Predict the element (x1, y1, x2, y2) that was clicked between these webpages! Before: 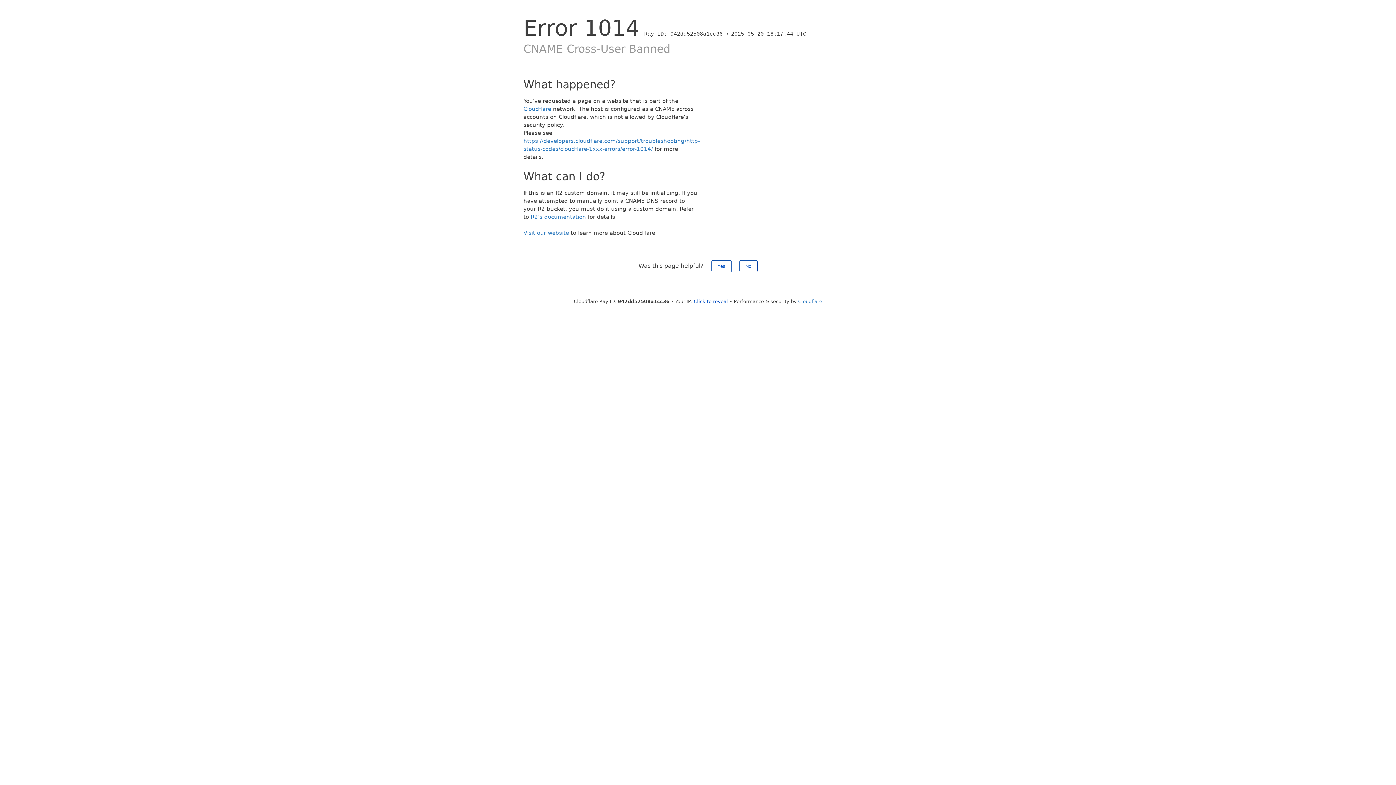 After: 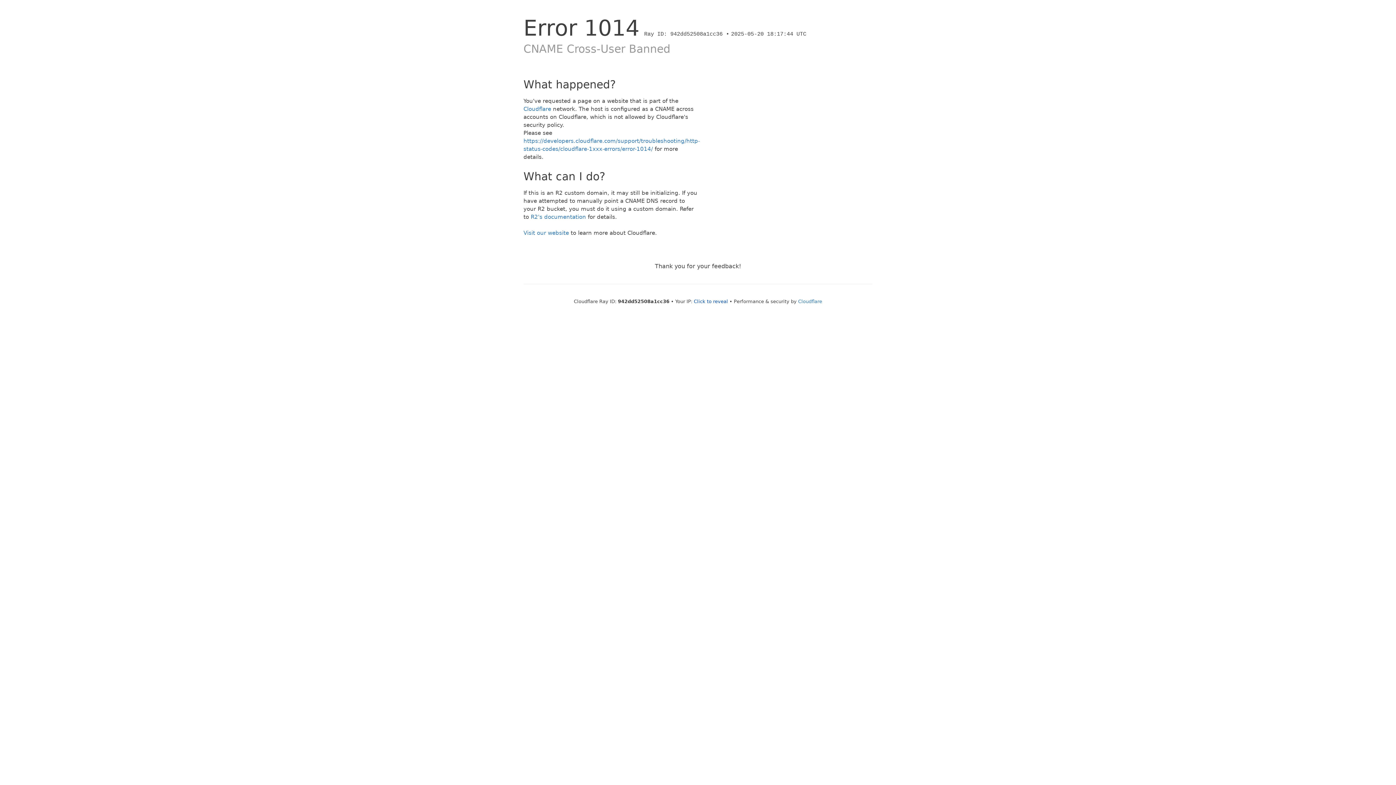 Action: bbox: (711, 260, 731, 272) label: Yes